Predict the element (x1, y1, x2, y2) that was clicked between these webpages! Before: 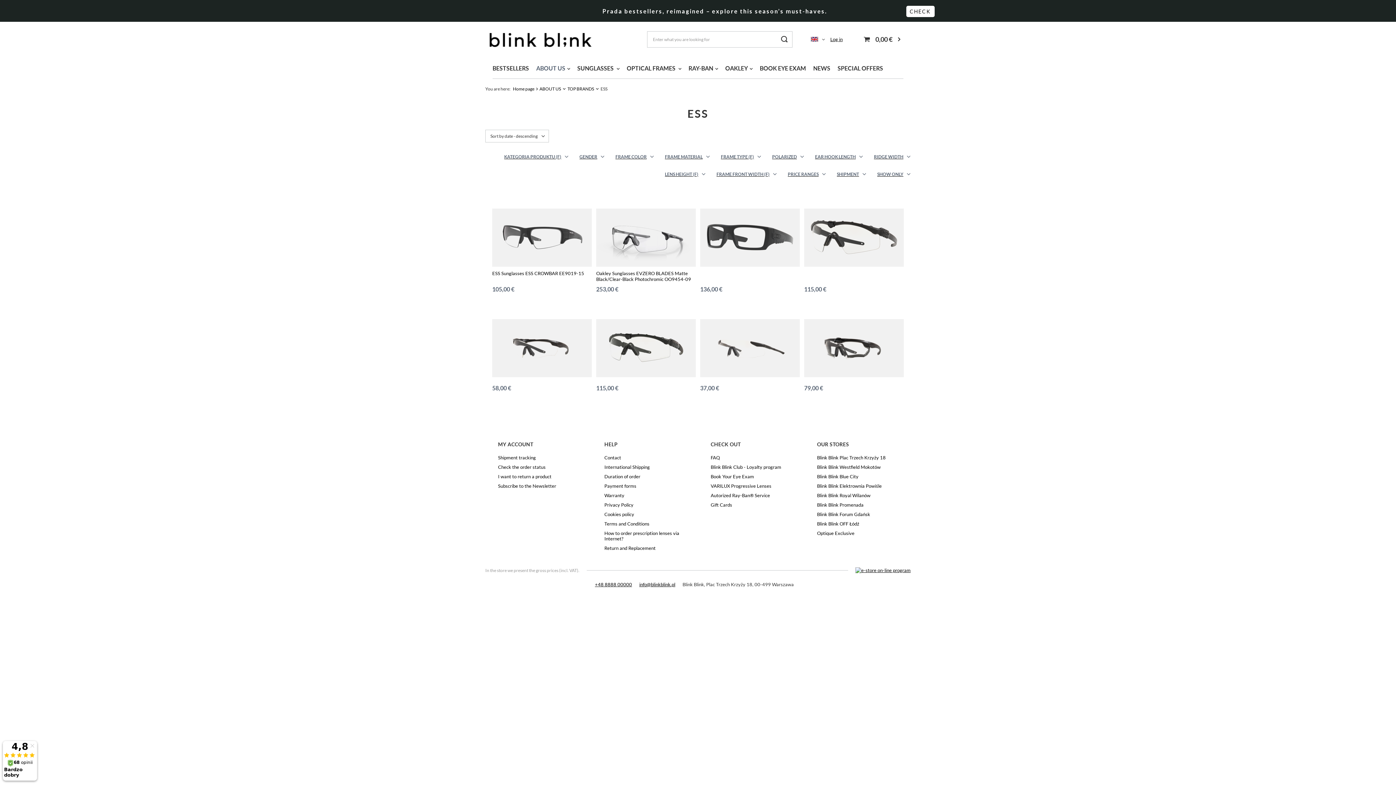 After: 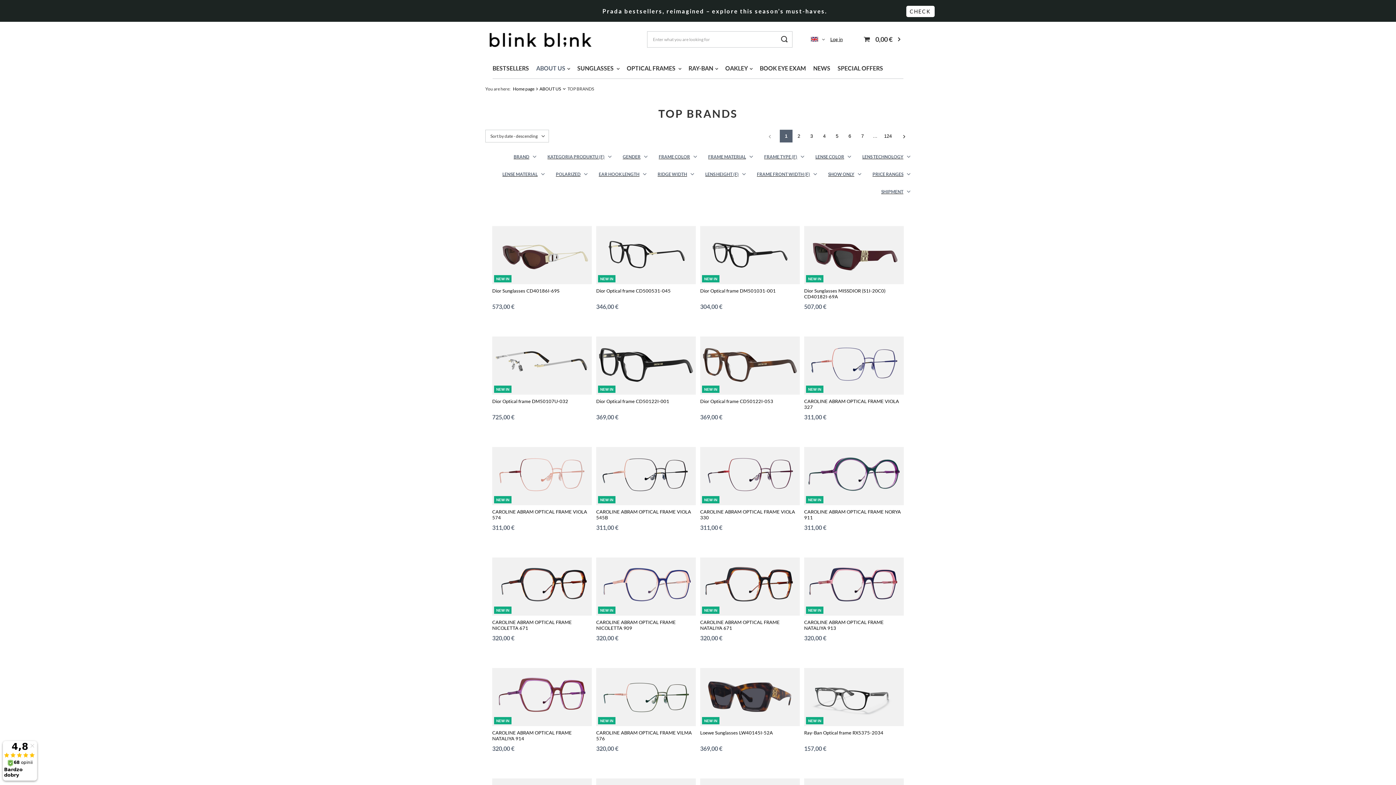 Action: label: TOP BRANDS bbox: (567, 86, 594, 91)